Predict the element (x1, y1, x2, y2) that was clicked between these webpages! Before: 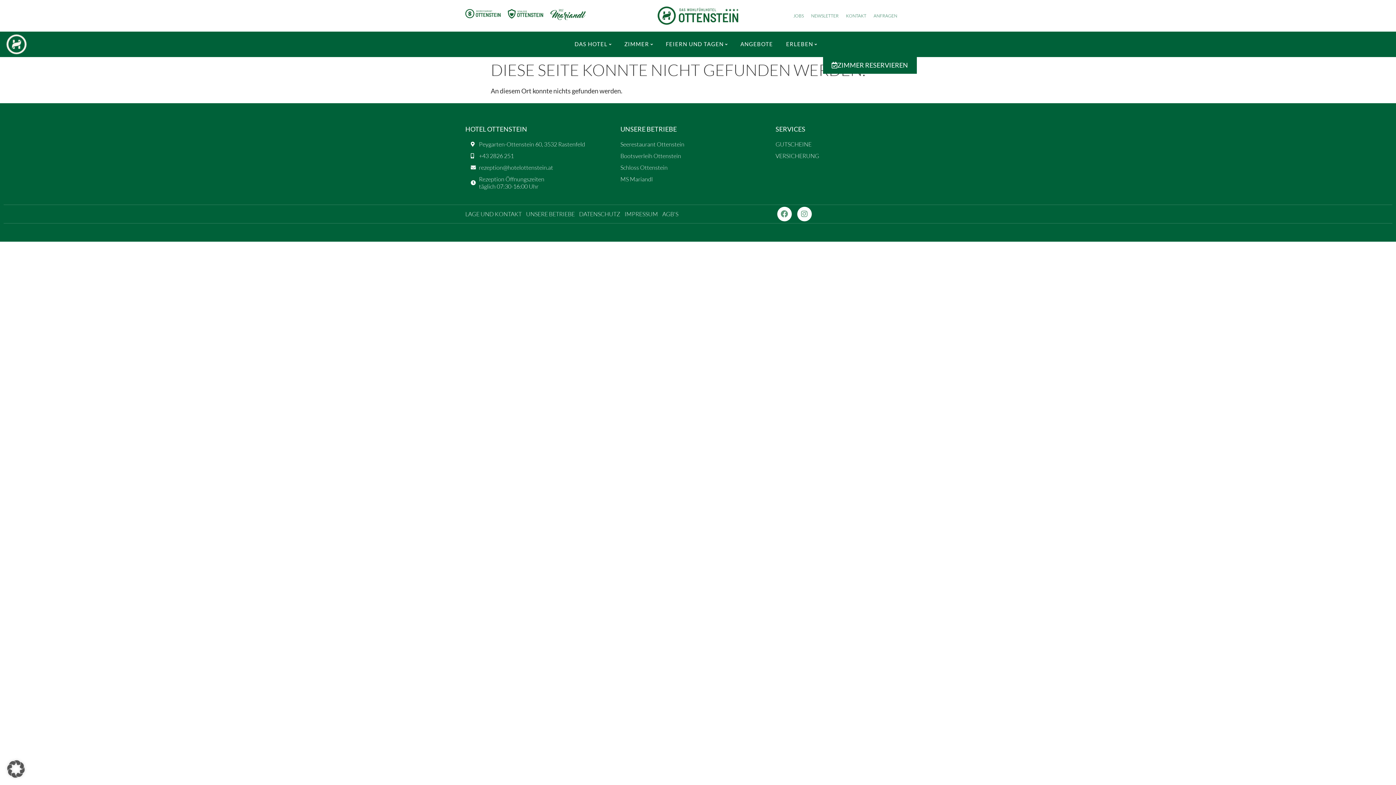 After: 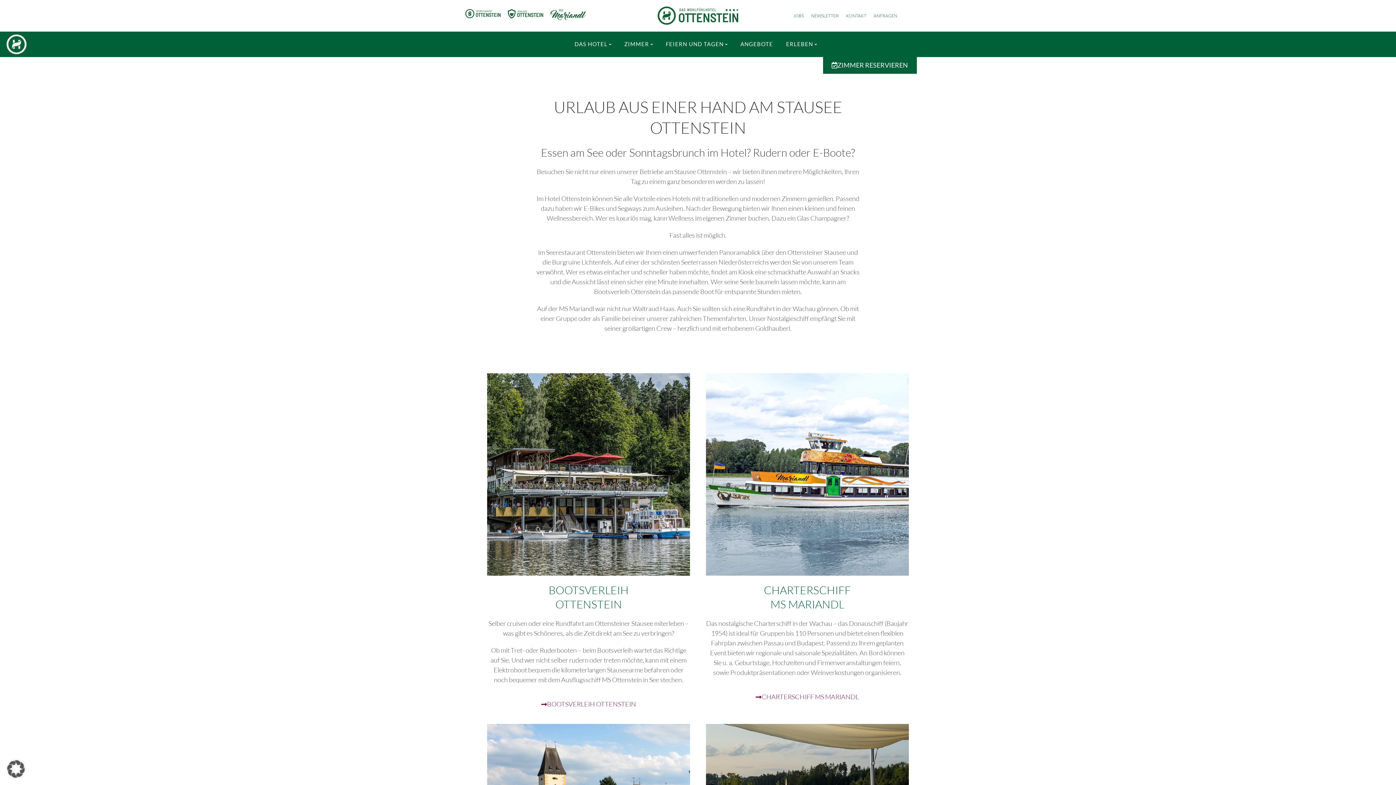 Action: label: UNSERE BETRIEBE bbox: (526, 210, 574, 217)